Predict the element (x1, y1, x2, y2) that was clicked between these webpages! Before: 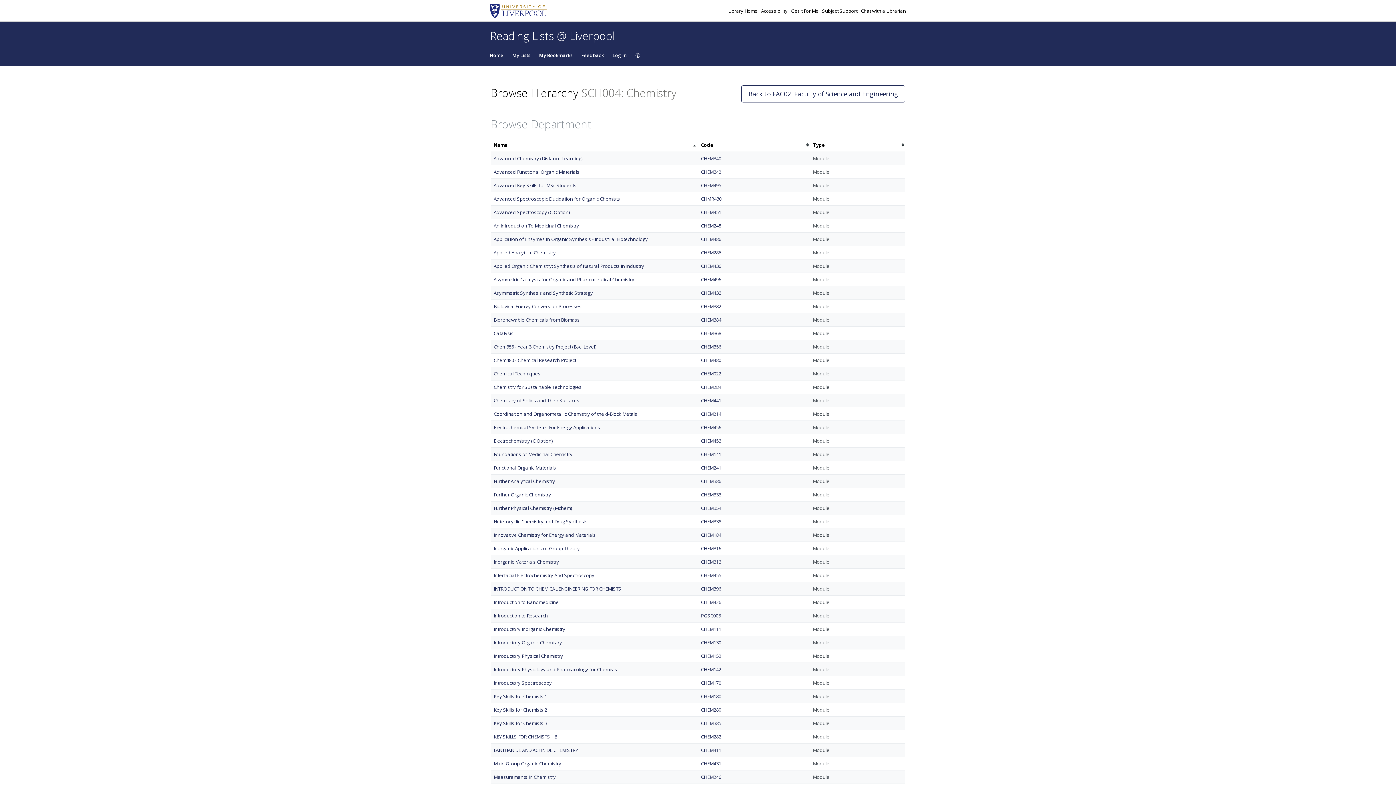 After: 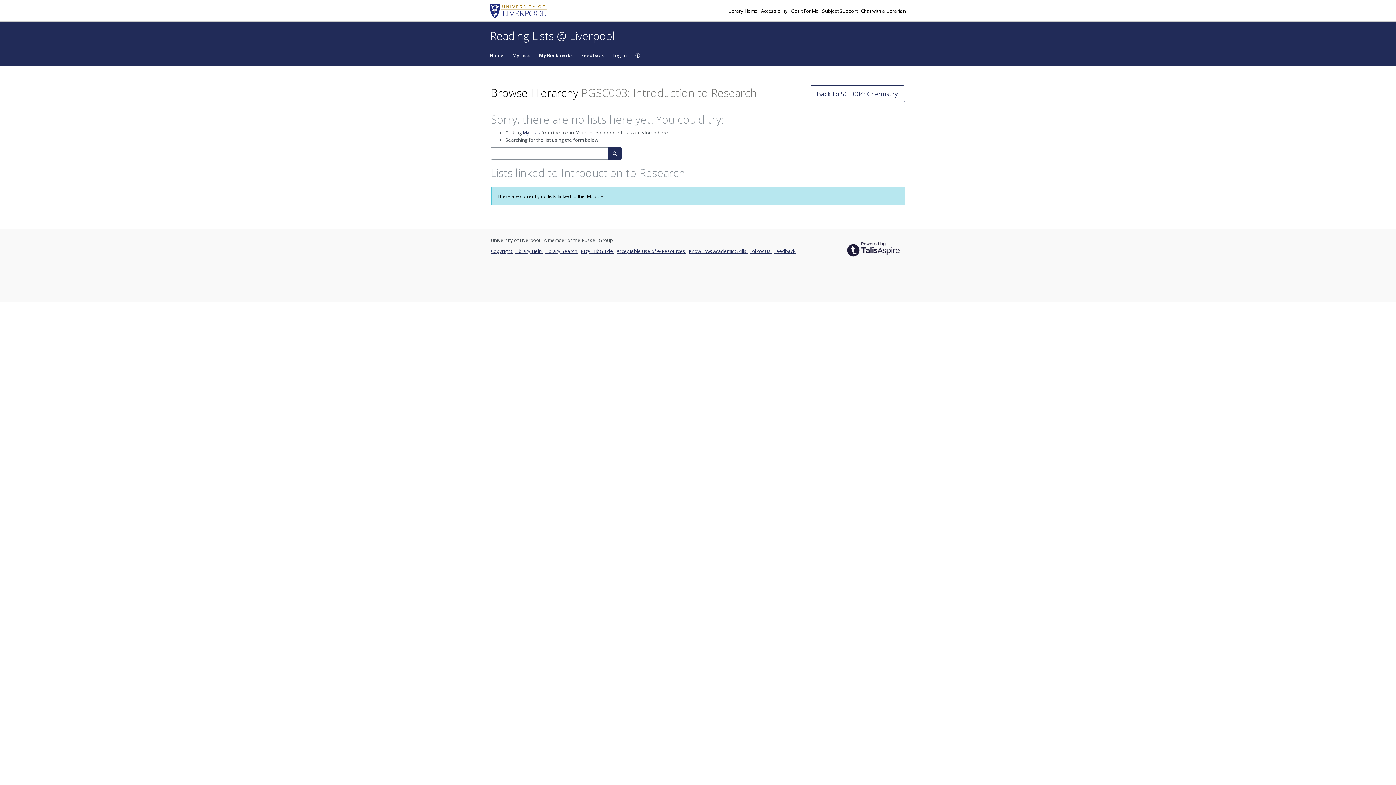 Action: bbox: (701, 612, 721, 619) label: PGSC003